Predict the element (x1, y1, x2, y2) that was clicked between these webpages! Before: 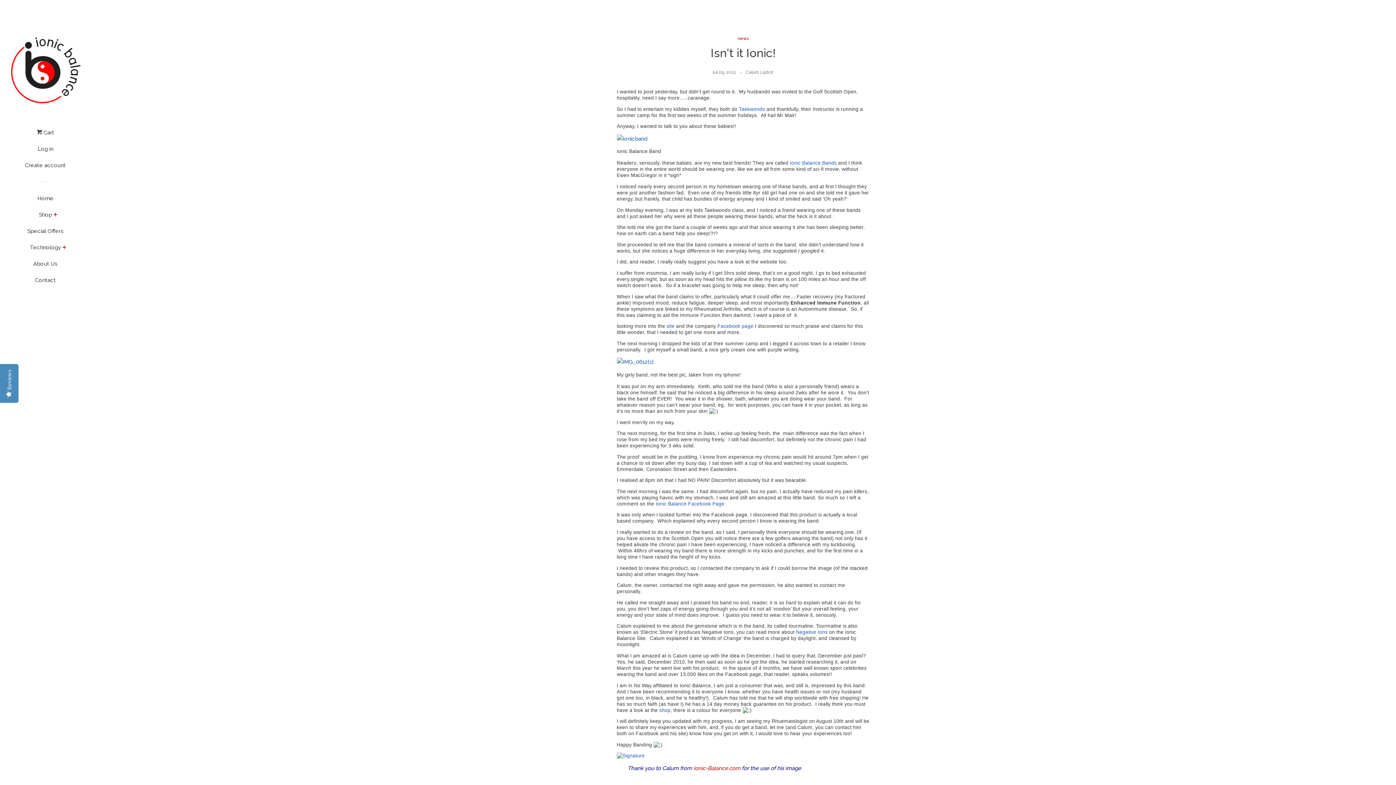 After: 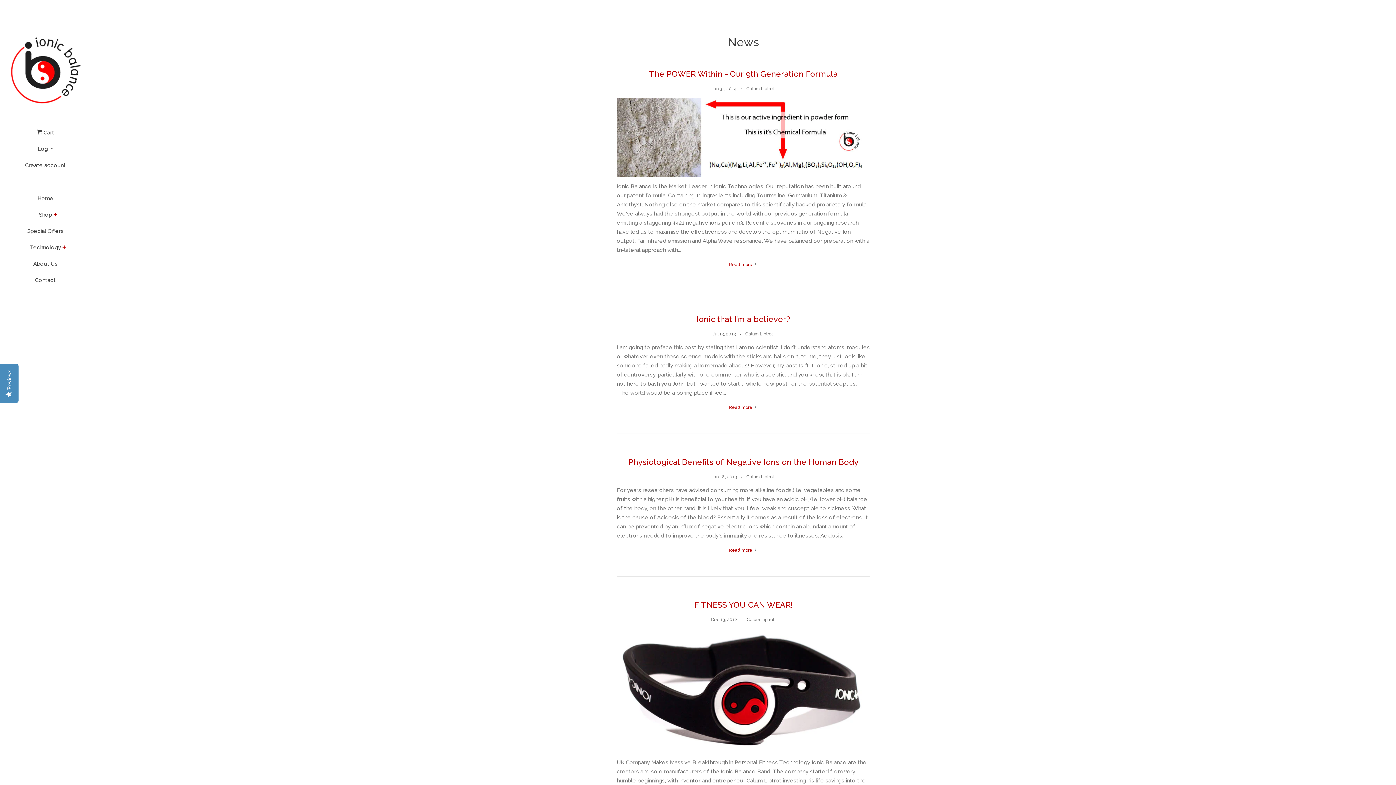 Action: bbox: (737, 36, 749, 41) label: news